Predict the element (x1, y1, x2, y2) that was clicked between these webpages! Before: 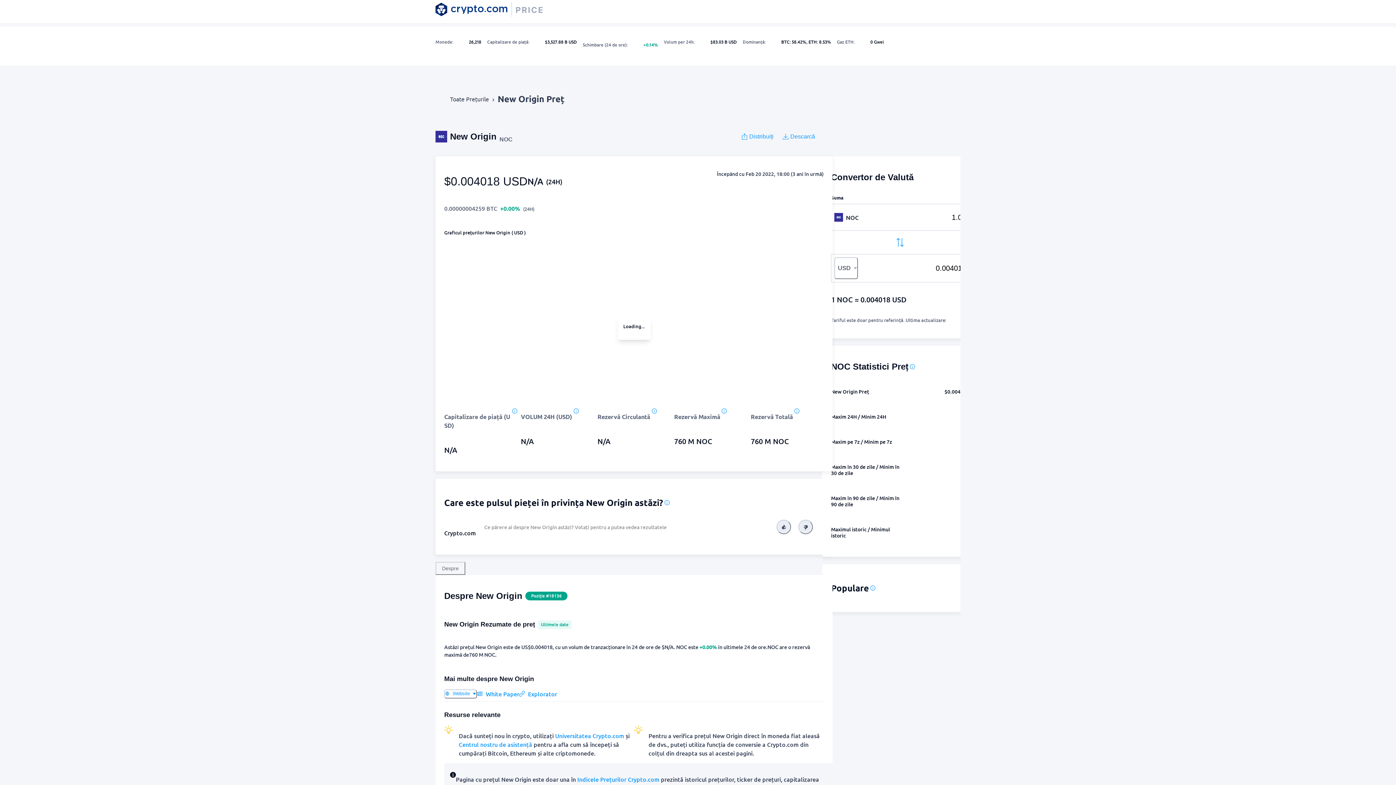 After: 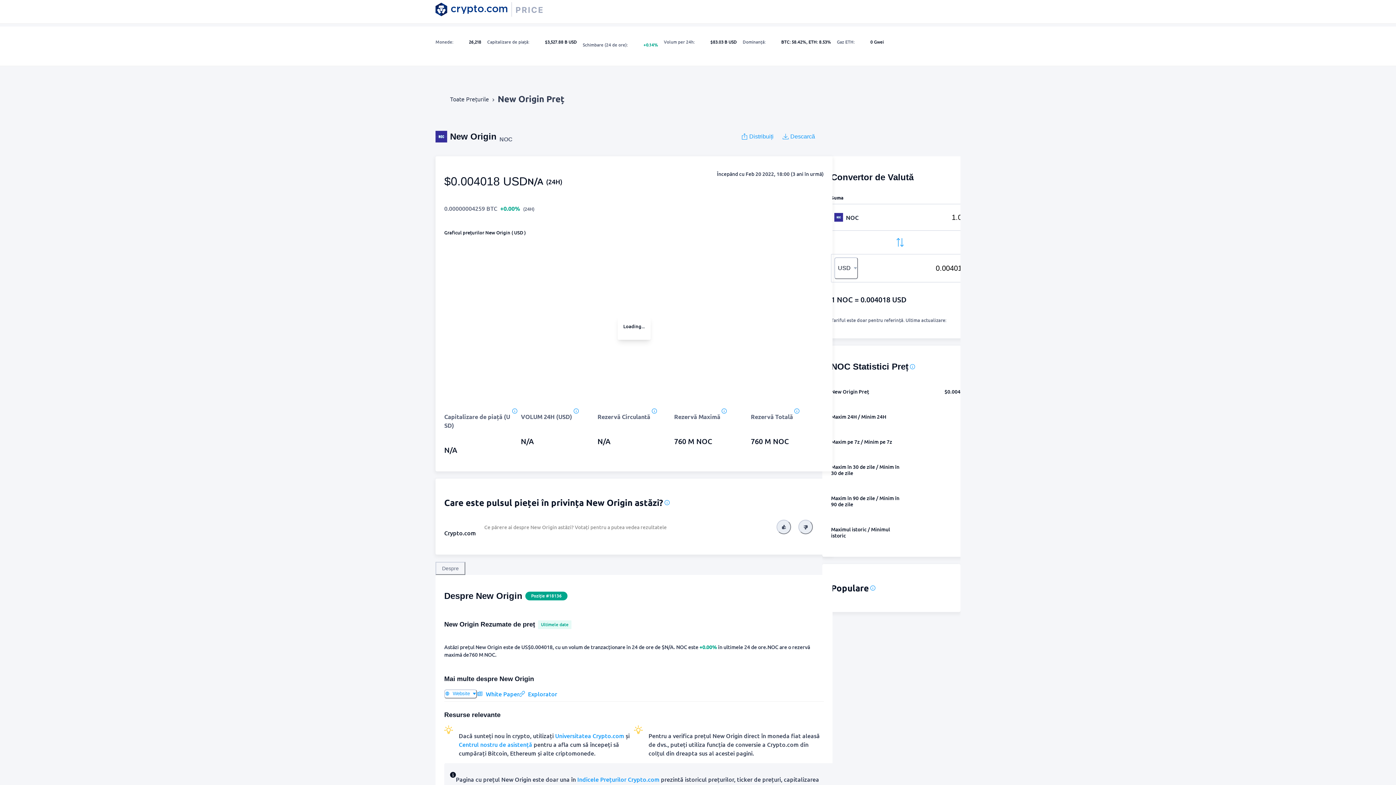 Action: label: New Origin Preț bbox: (497, 85, 564, 112)